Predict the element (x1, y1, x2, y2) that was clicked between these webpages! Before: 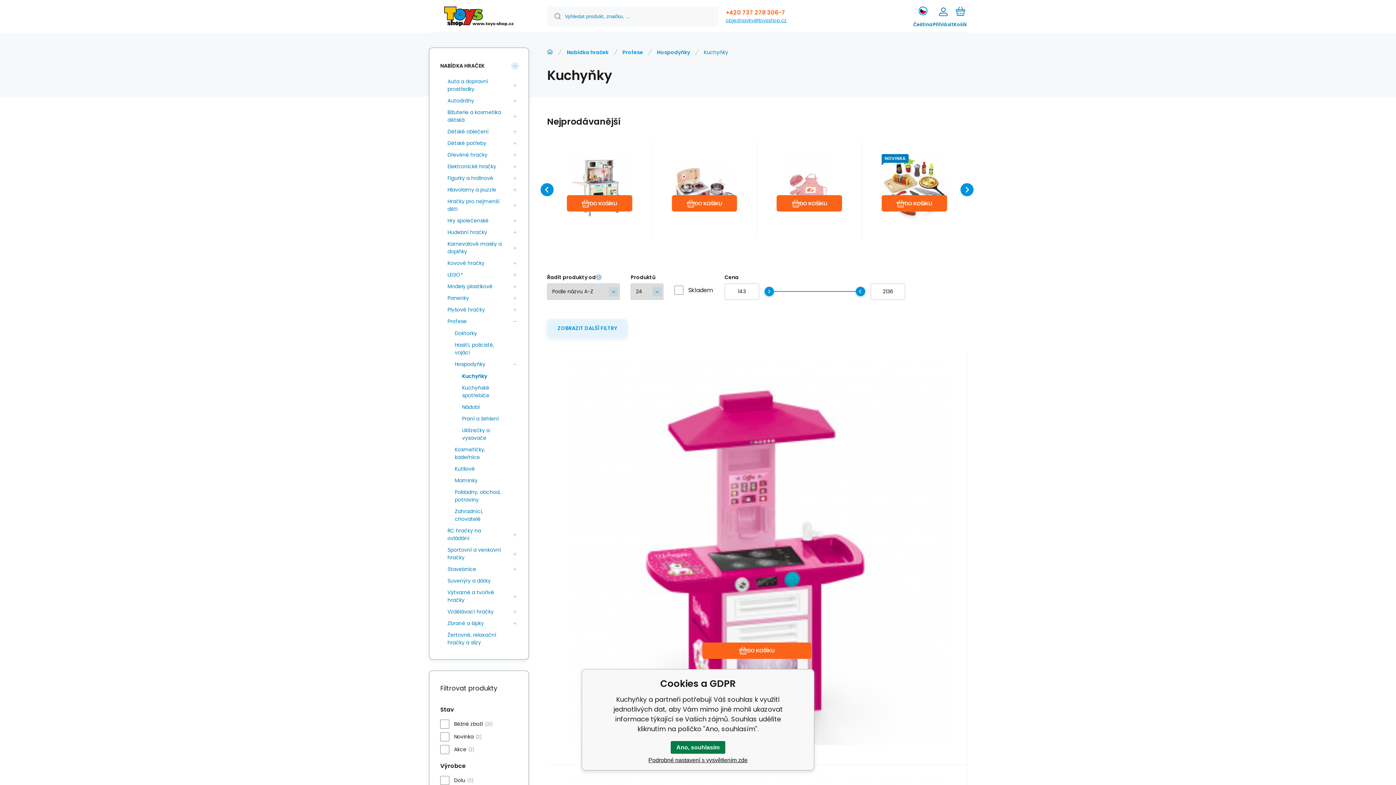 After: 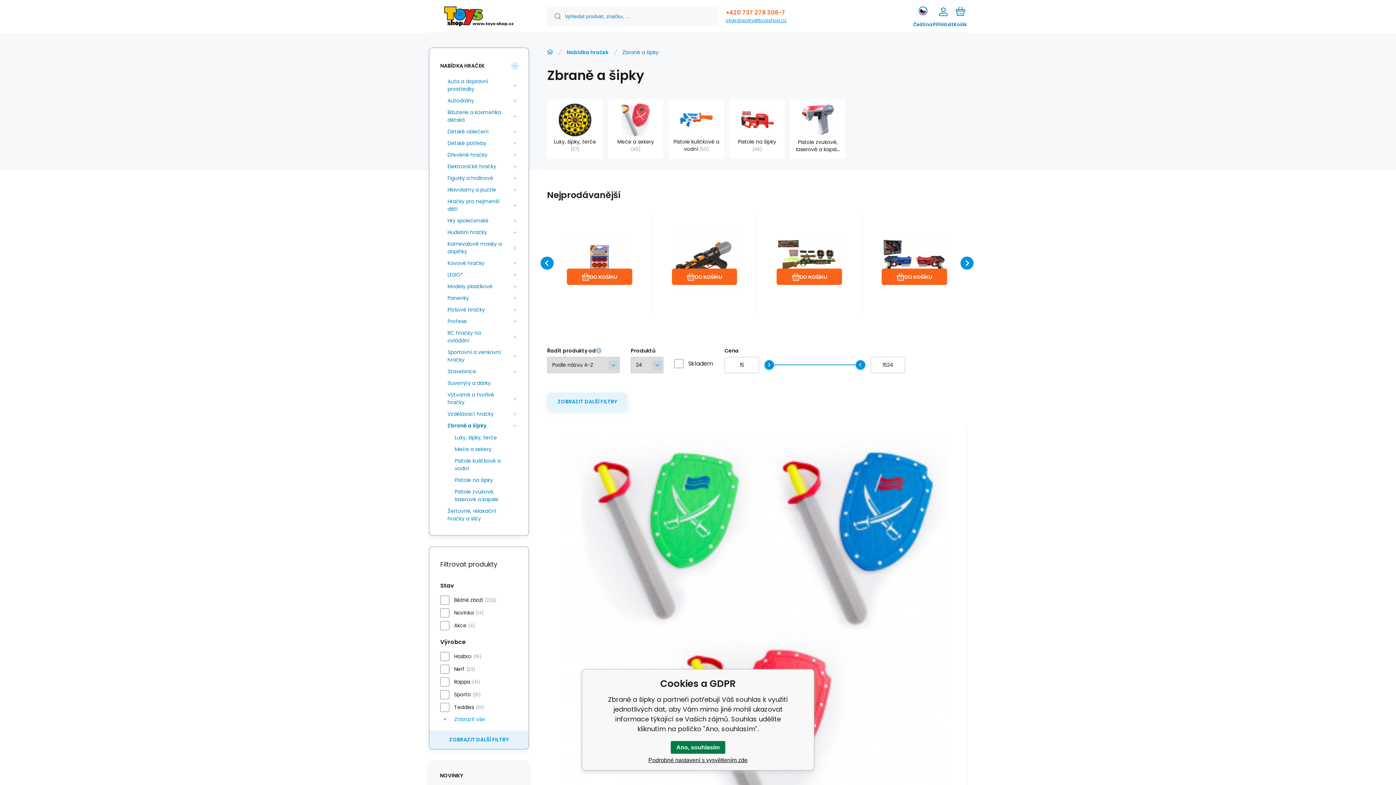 Action: bbox: (443, 618, 508, 629) label: Zbraně a šipky